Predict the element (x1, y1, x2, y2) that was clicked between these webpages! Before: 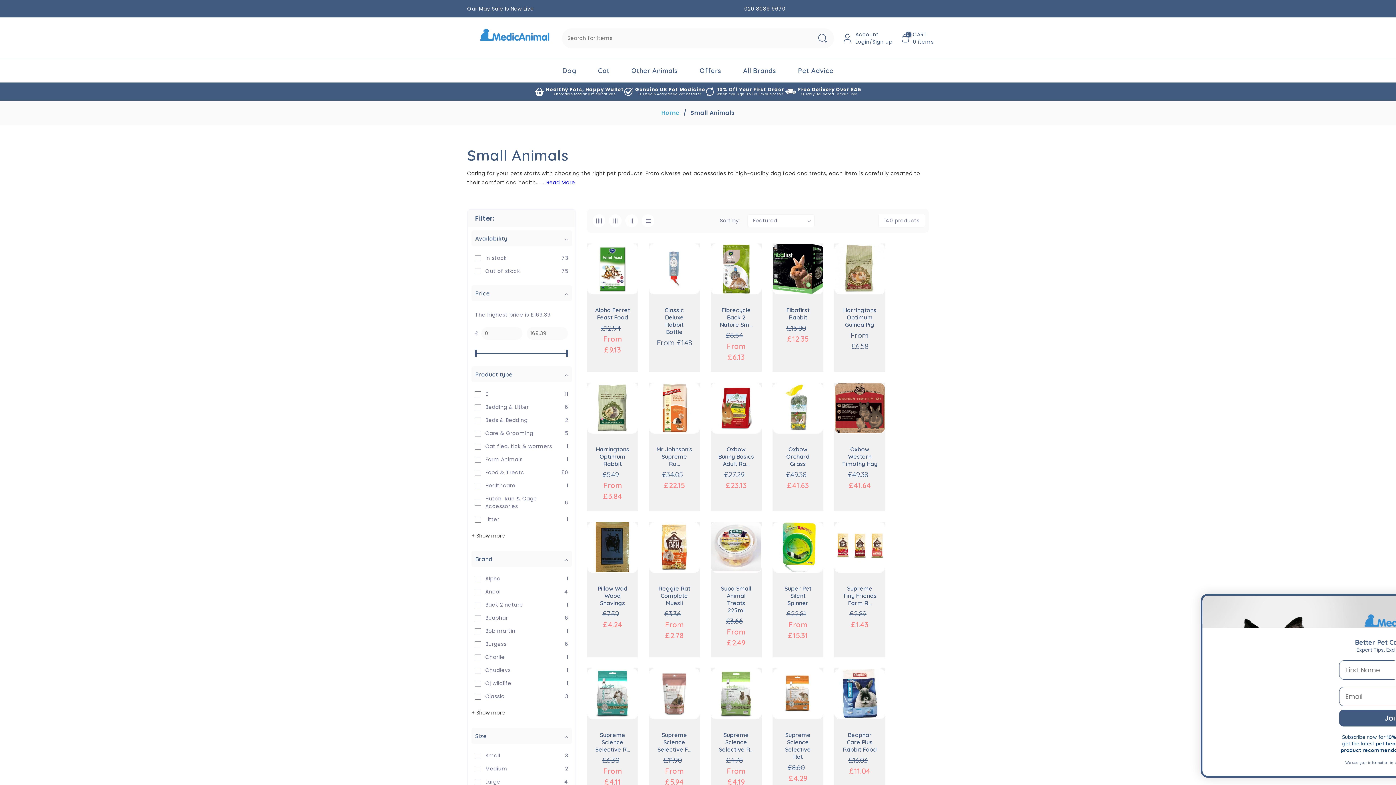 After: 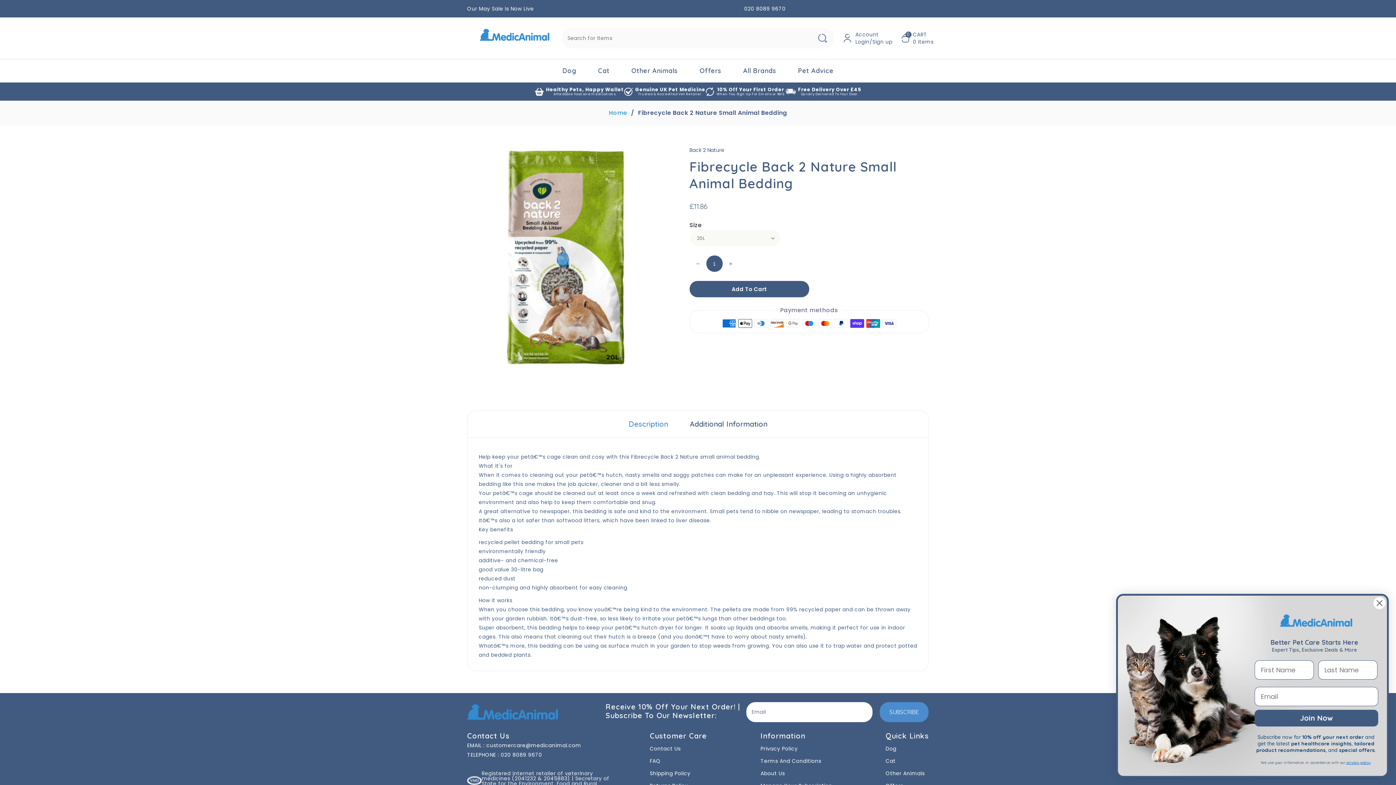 Action: bbox: (718, 306, 754, 328) label: Fibrecycle Back 2 Nature Sm...